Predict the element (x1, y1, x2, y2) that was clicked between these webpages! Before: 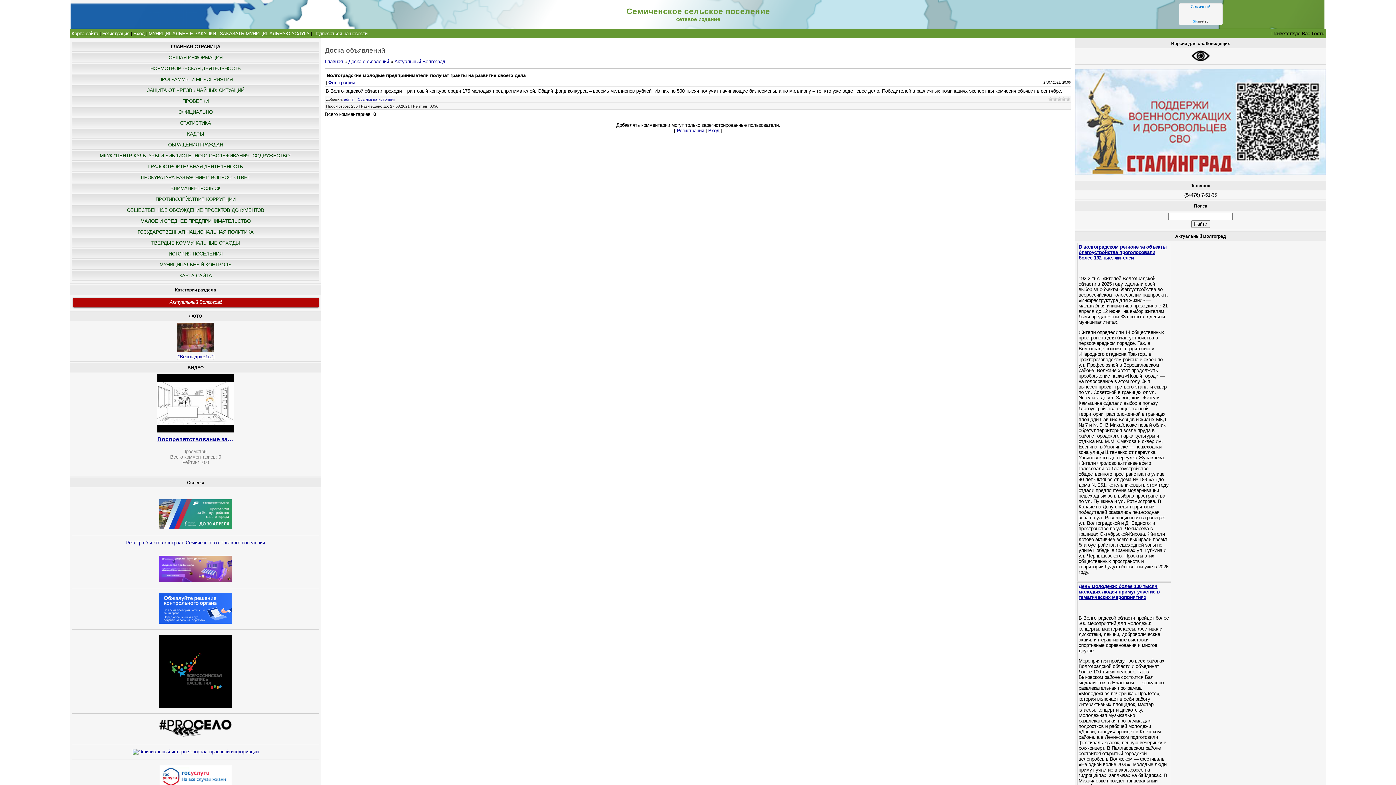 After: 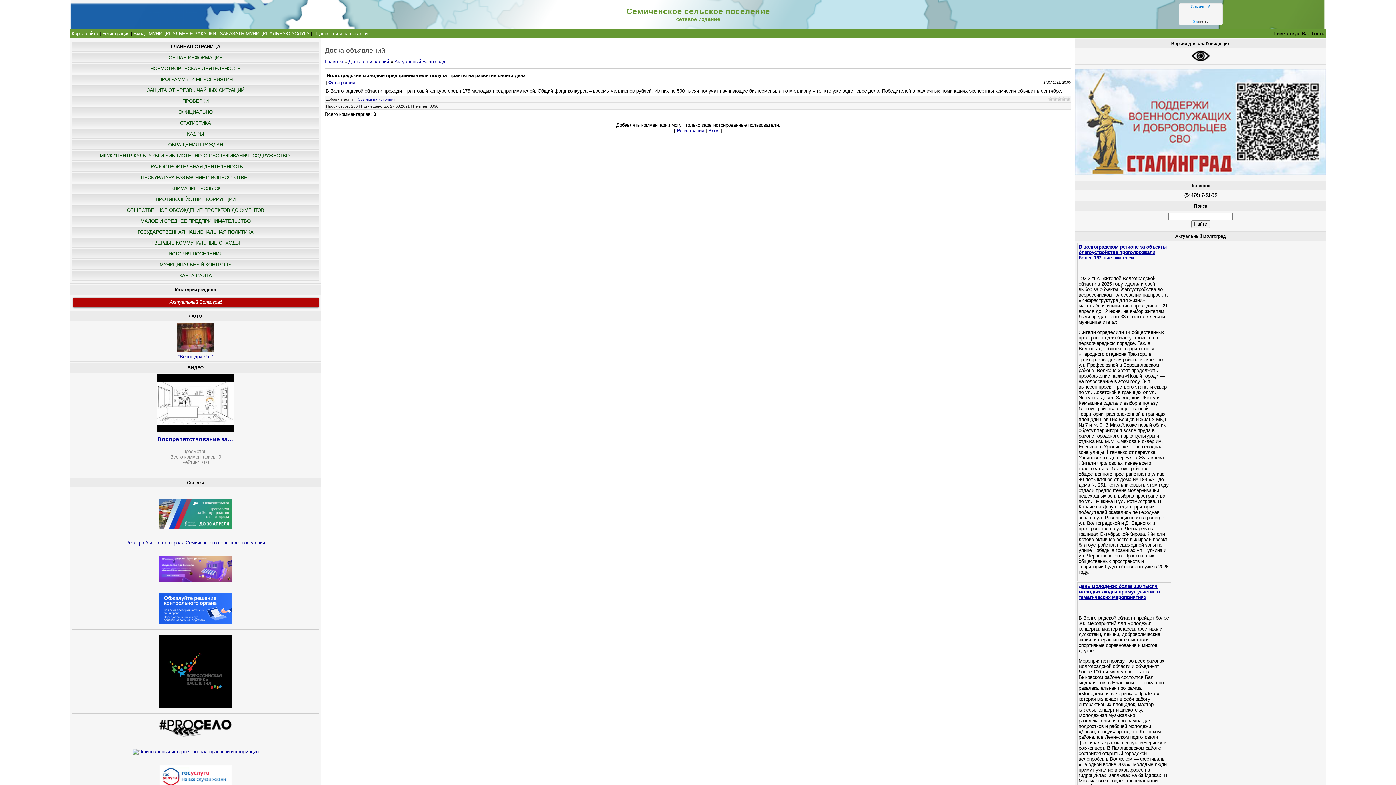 Action: bbox: (344, 97, 354, 101) label: admin